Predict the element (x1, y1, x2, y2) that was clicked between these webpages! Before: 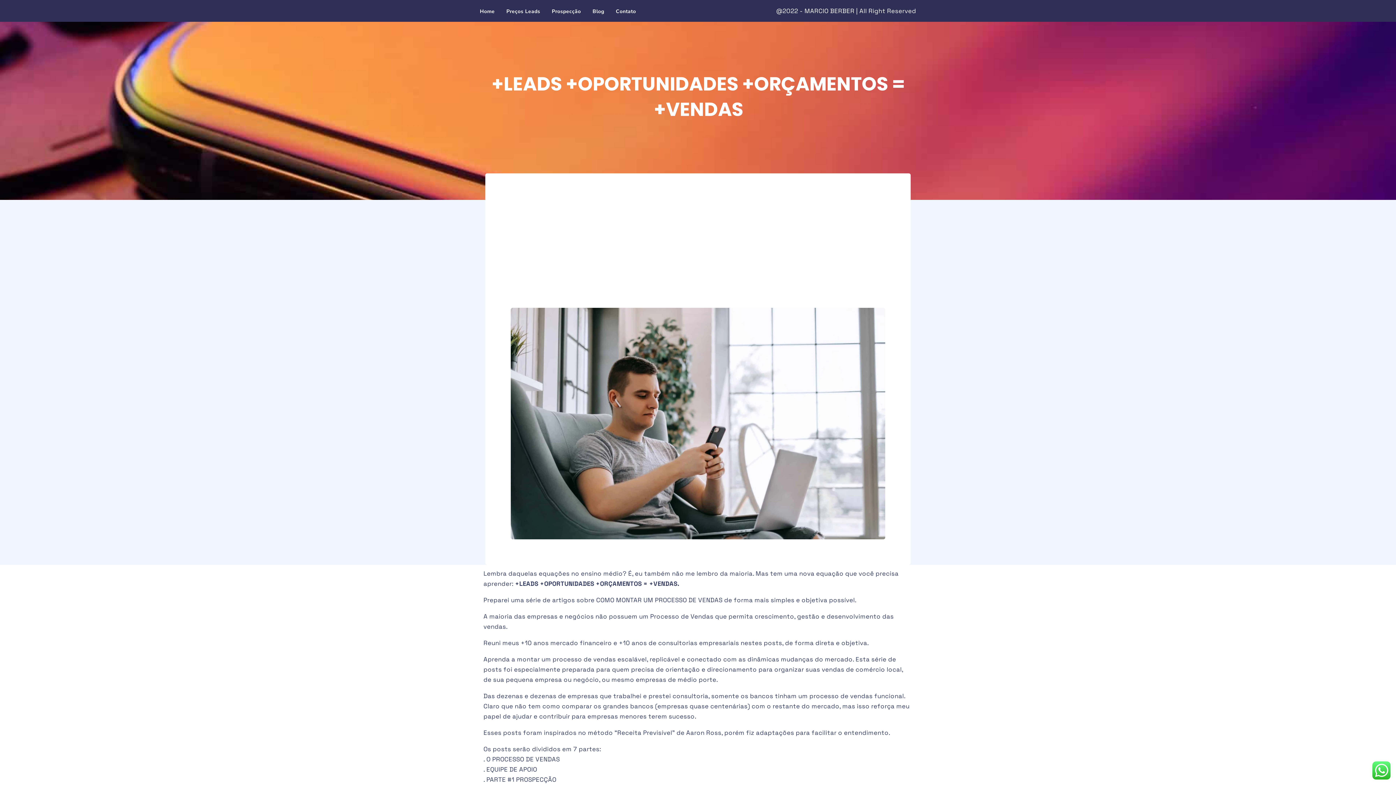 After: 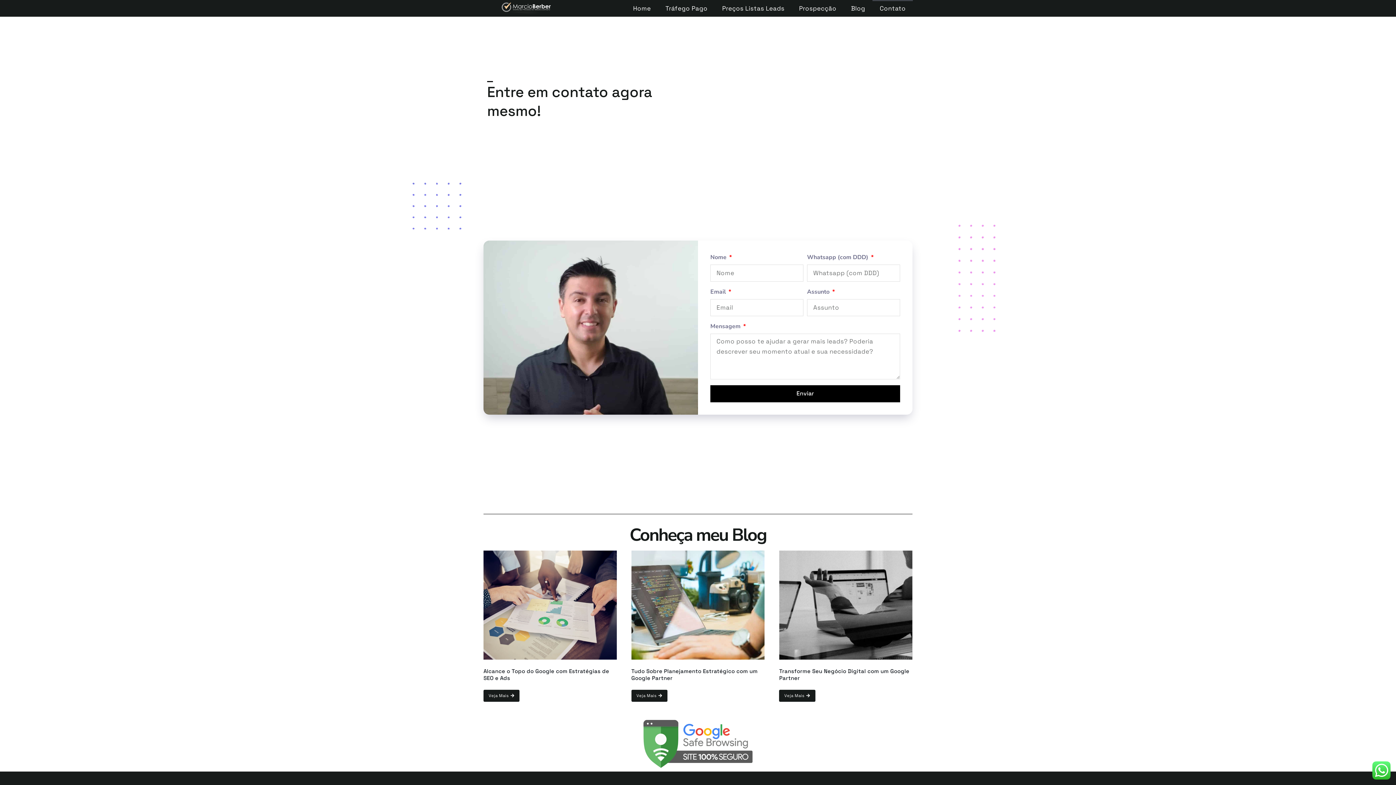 Action: label: Contato bbox: (616, 8, 636, 14)